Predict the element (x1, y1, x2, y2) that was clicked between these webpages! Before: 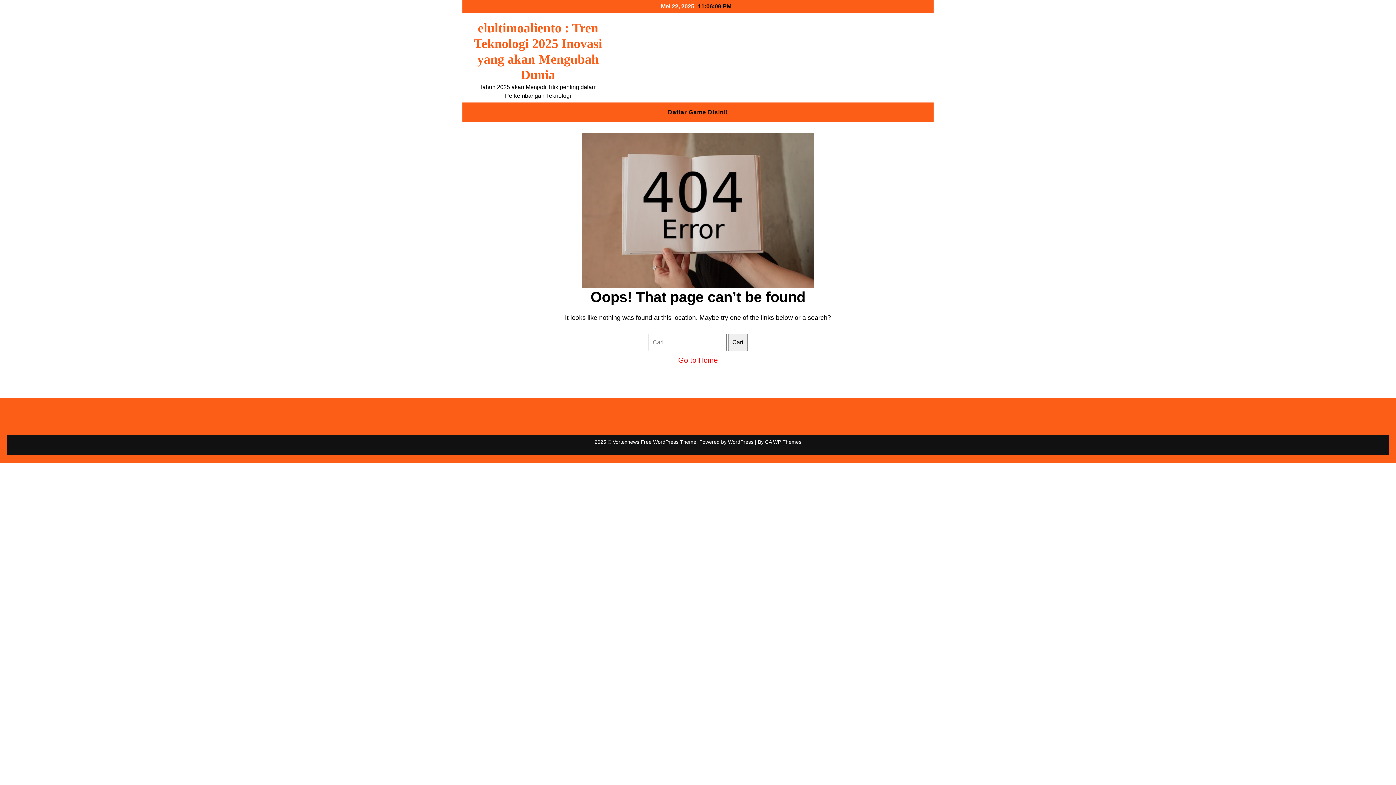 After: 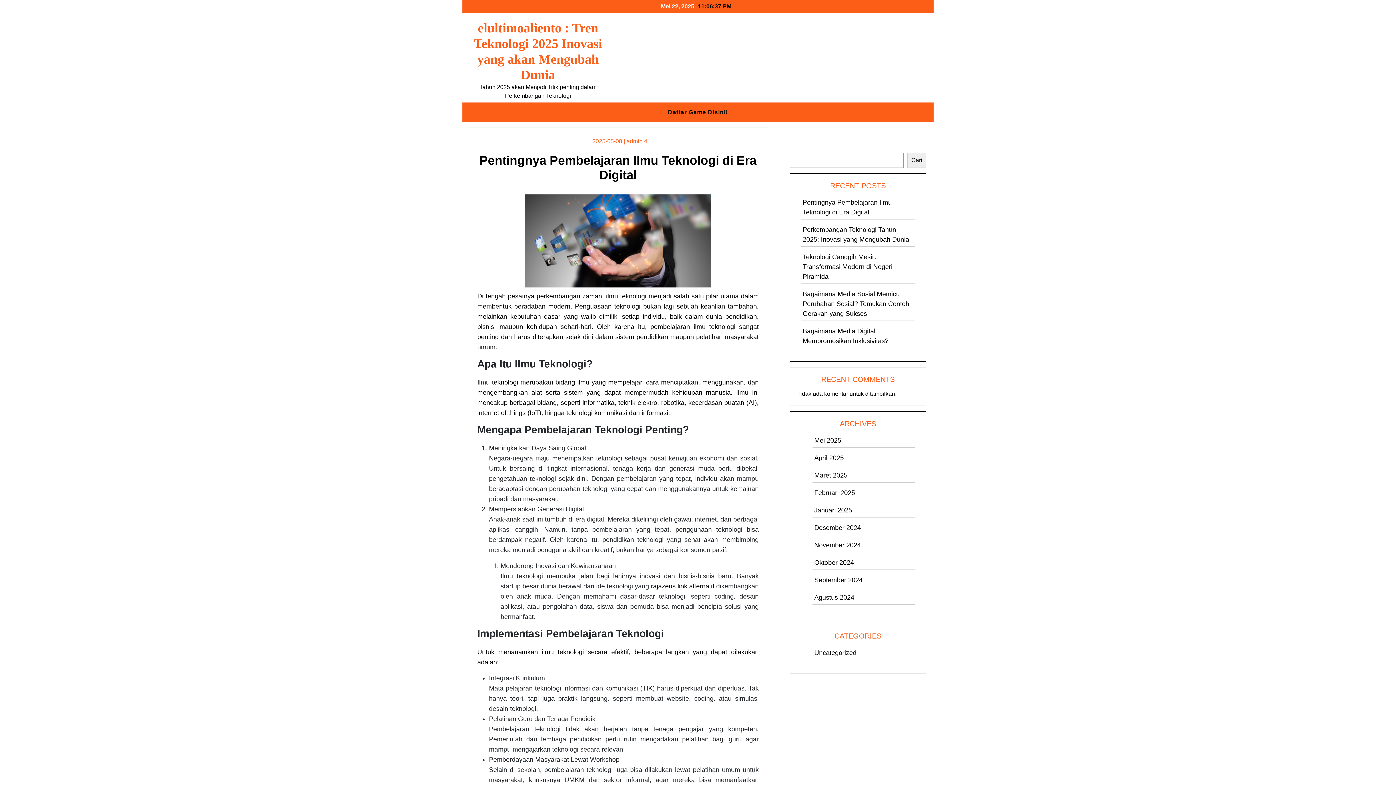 Action: label: Go to Home bbox: (678, 356, 718, 364)